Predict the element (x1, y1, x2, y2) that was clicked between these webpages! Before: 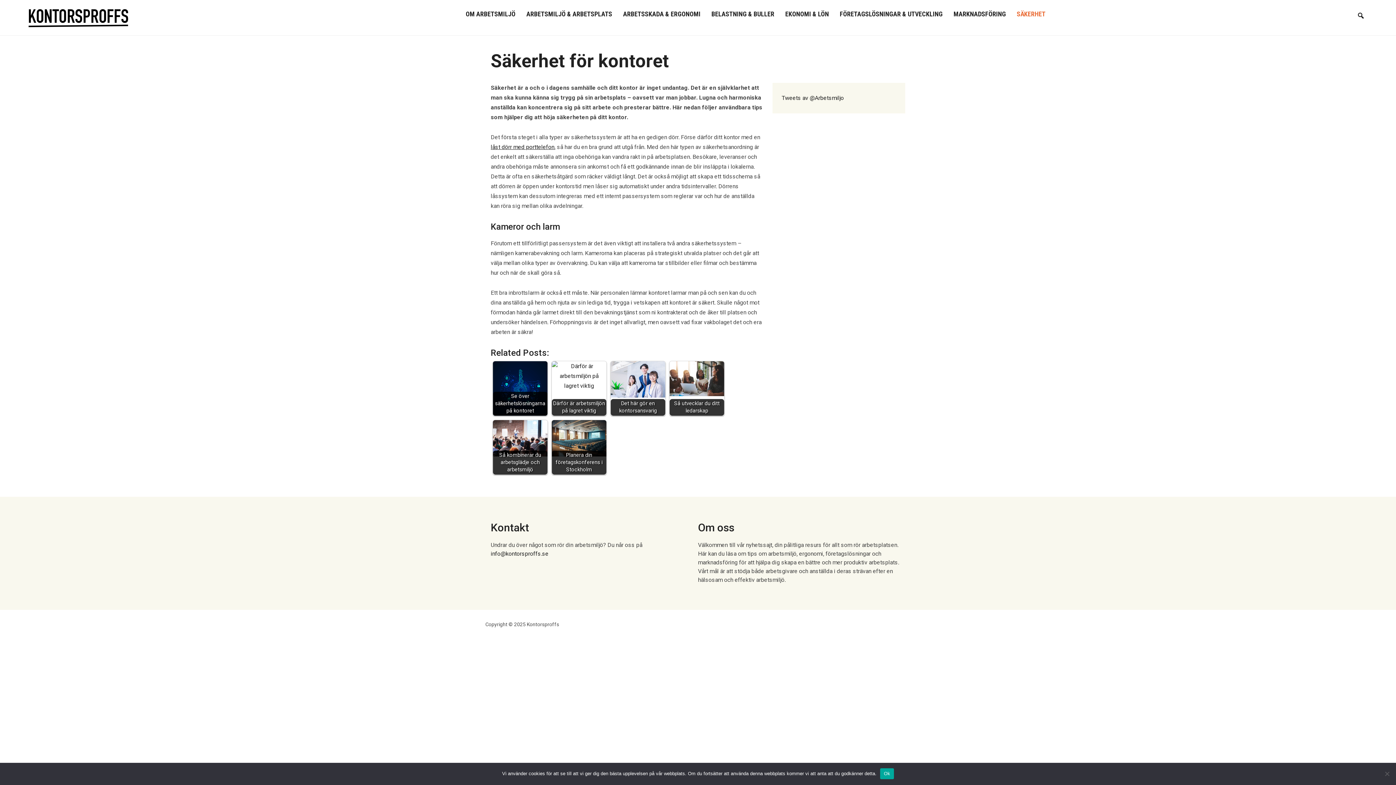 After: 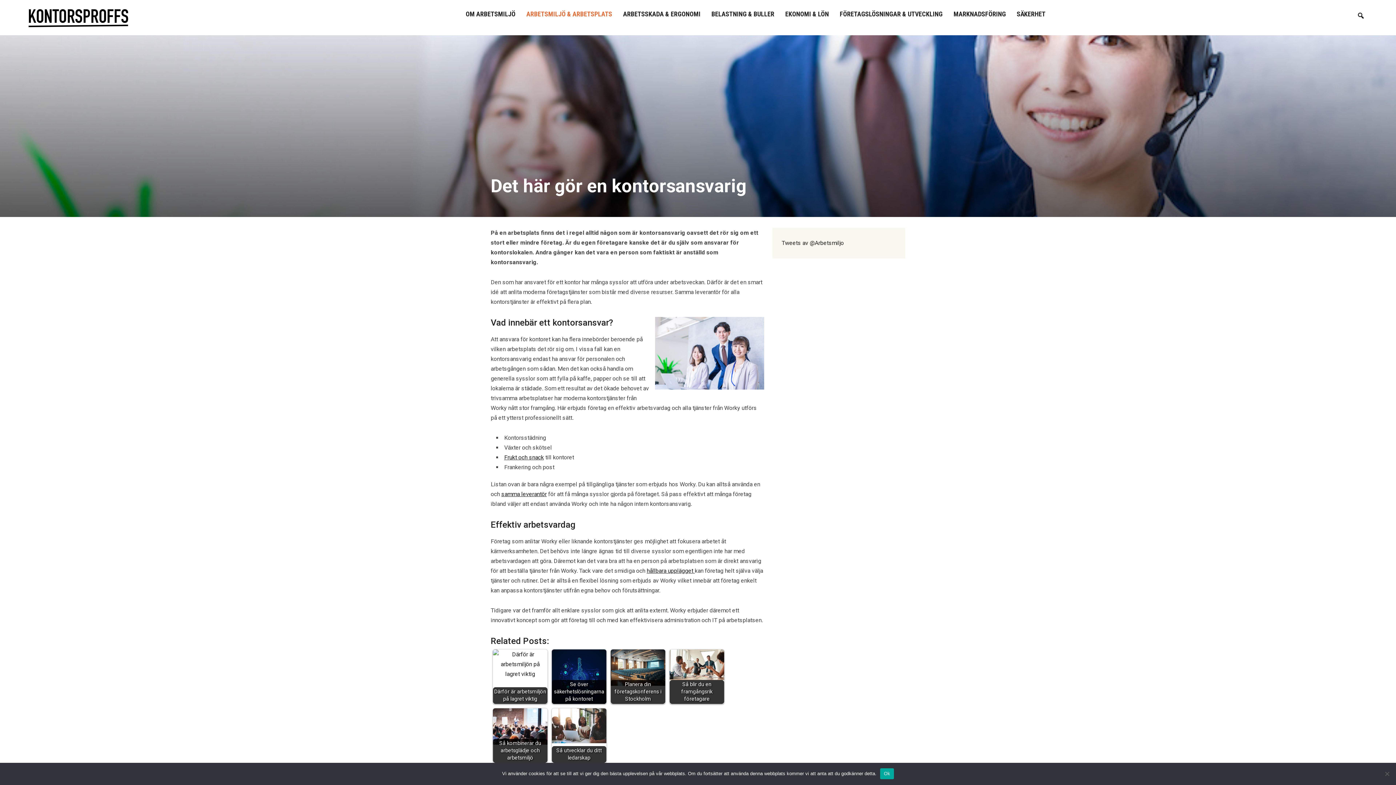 Action: bbox: (610, 361, 665, 416) label: Det här gör en kontorsansvarig